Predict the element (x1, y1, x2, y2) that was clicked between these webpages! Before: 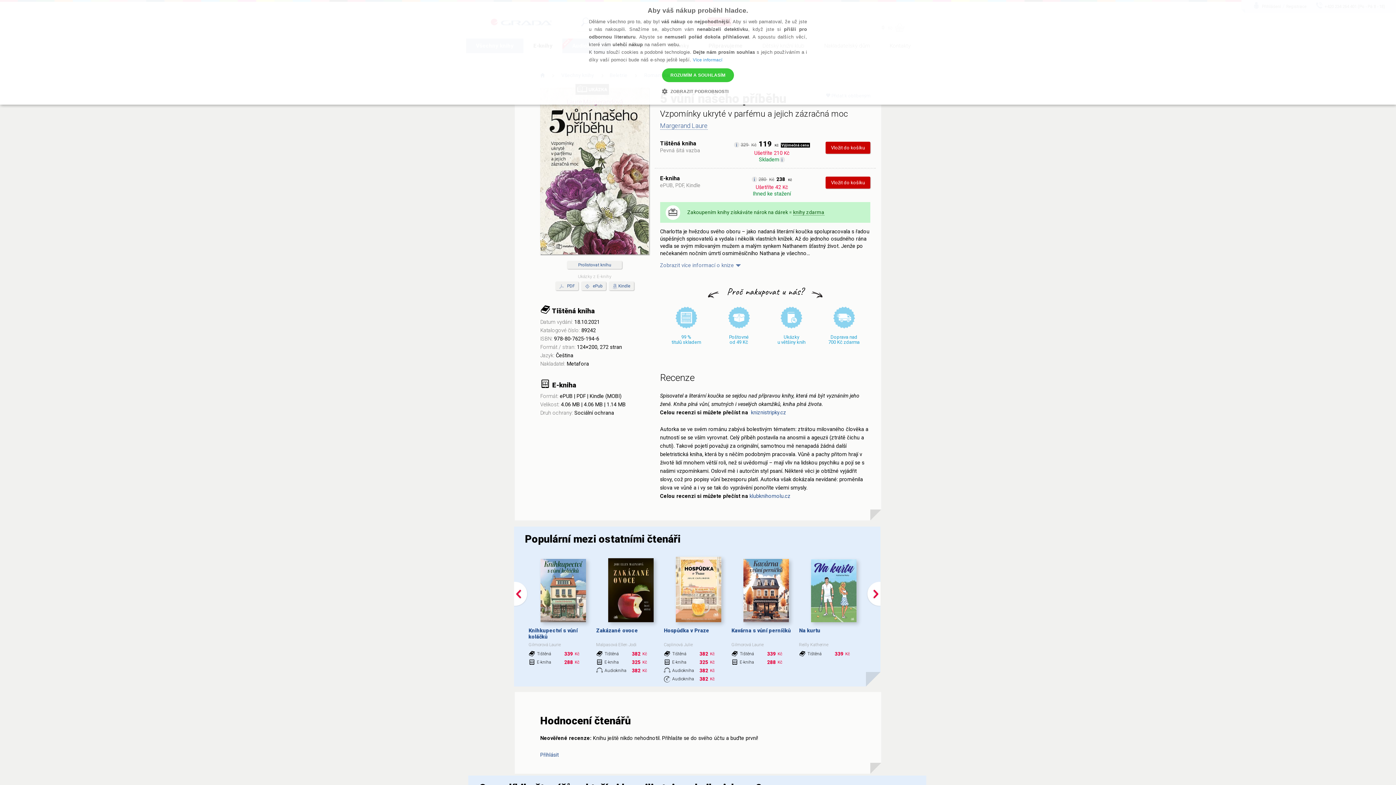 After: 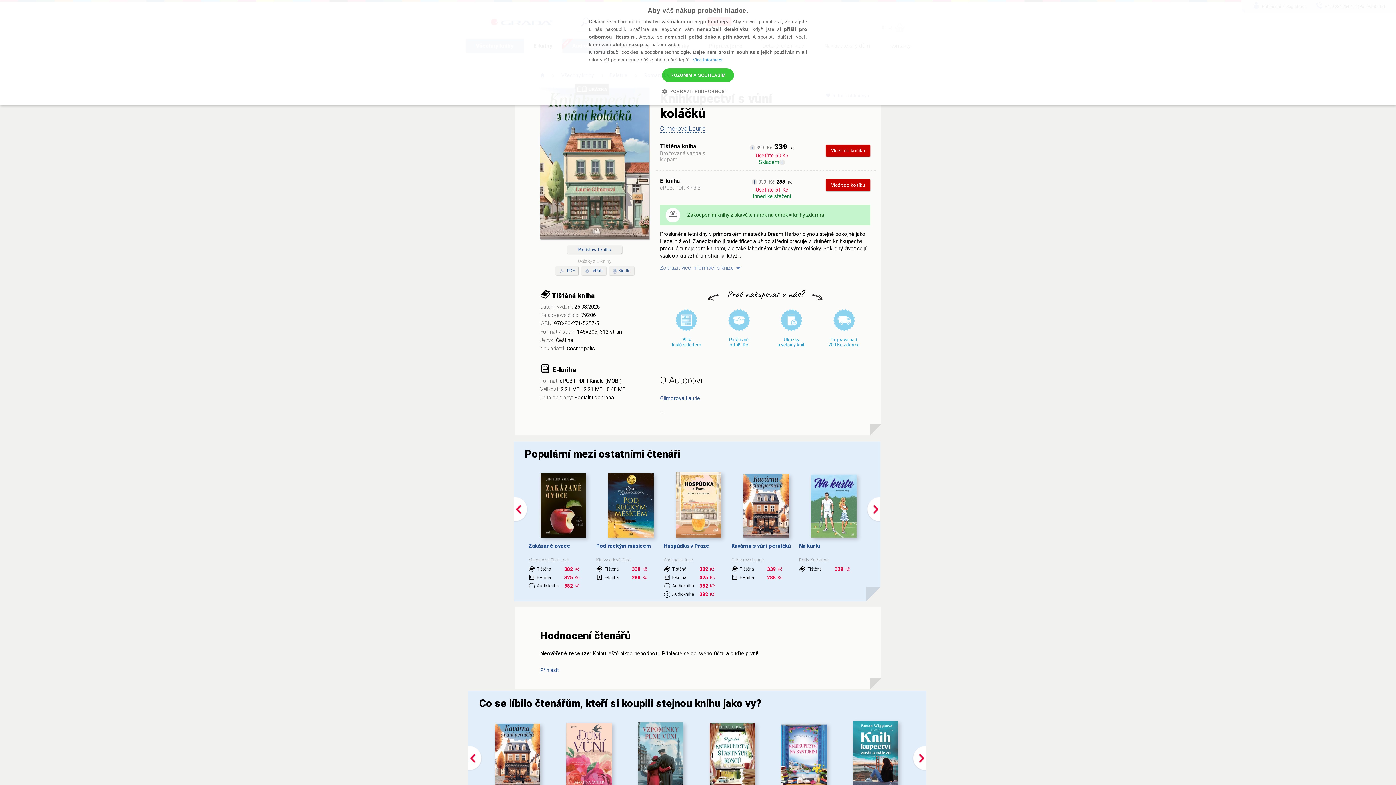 Action: bbox: (540, 559, 586, 622)